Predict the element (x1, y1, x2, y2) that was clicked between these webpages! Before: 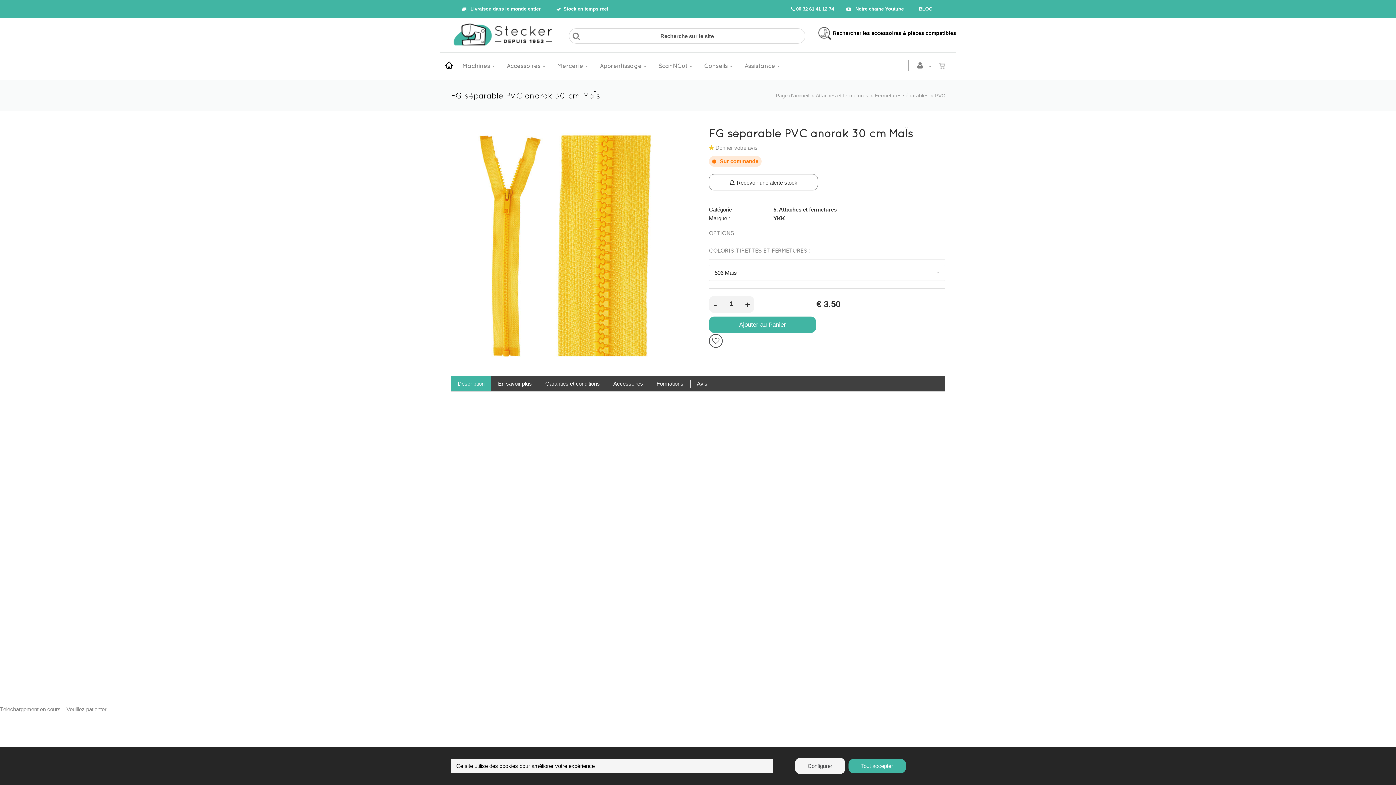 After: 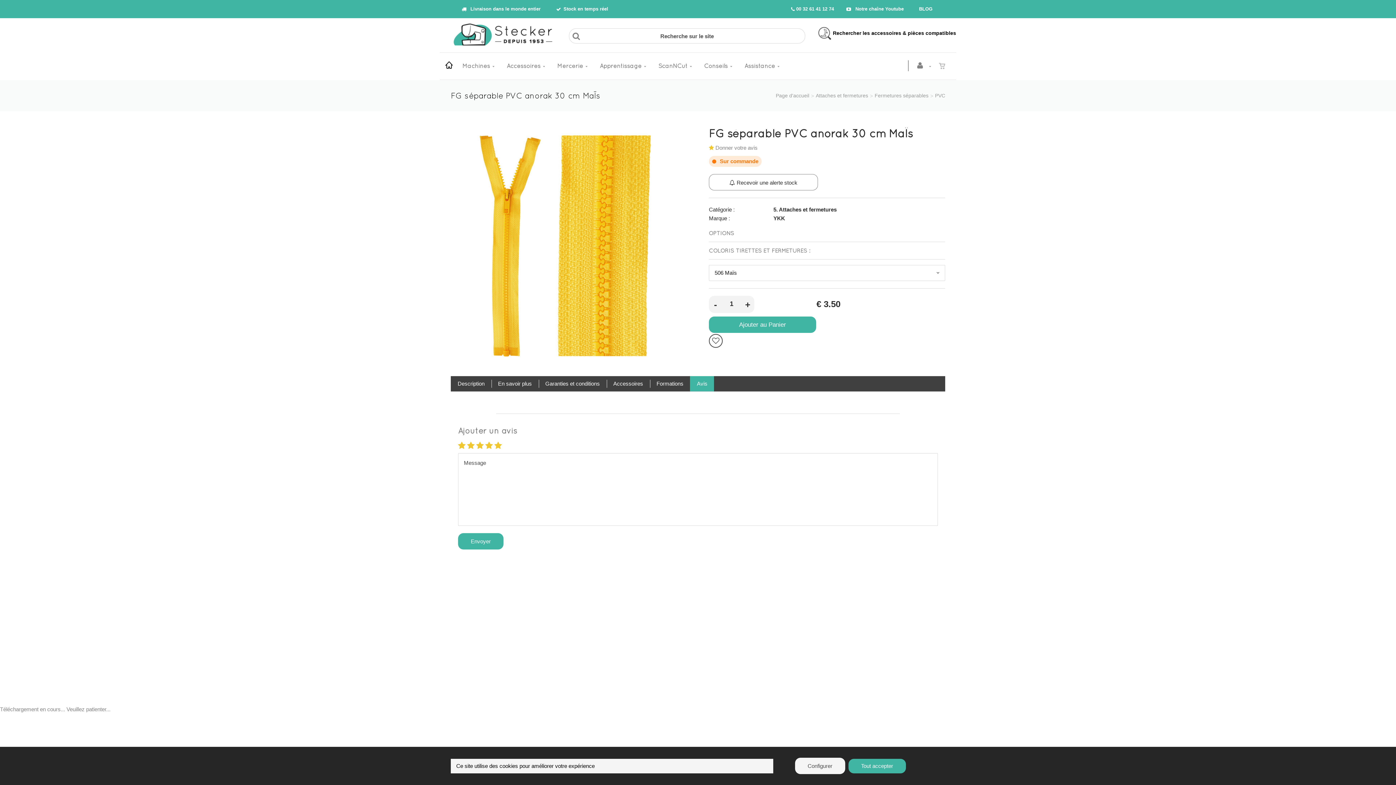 Action: bbox: (690, 379, 713, 387) label: Avis